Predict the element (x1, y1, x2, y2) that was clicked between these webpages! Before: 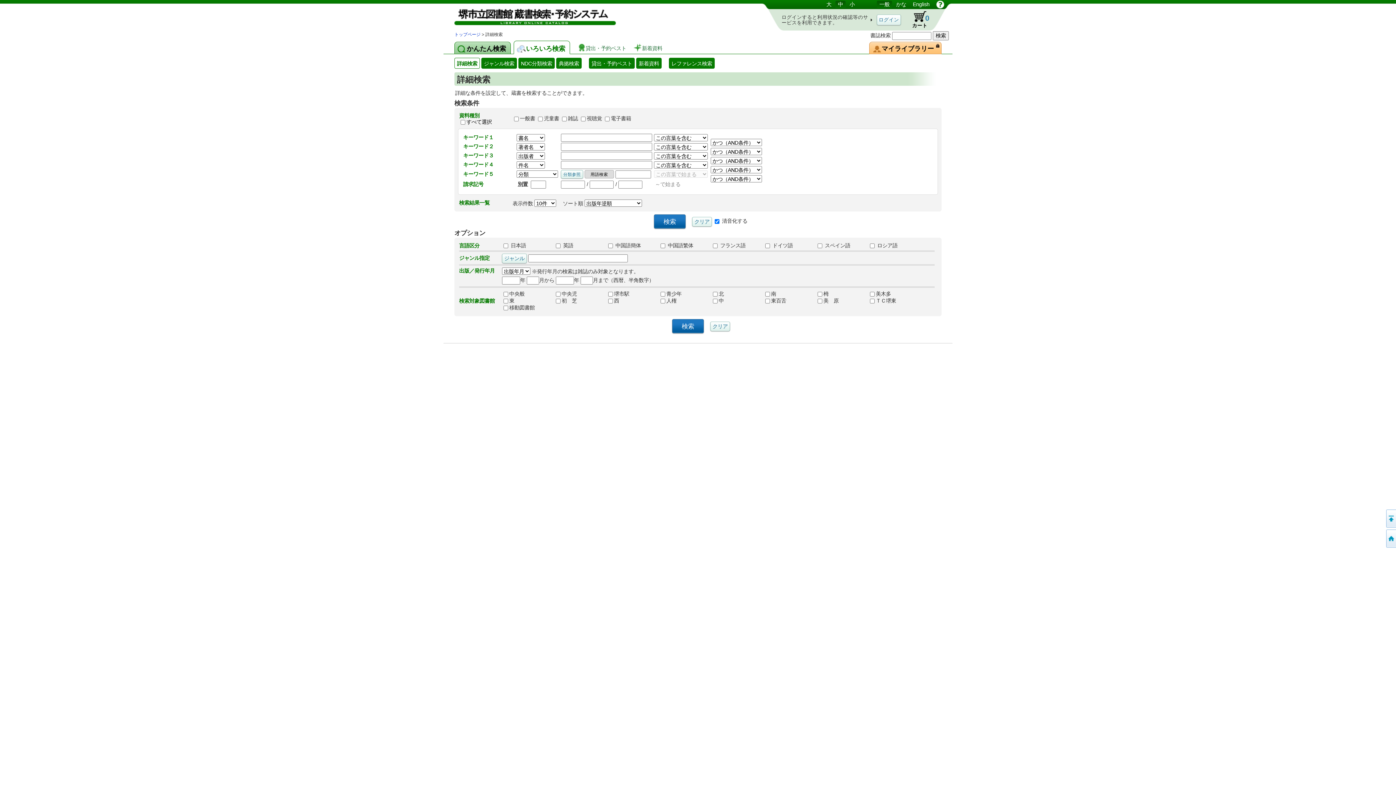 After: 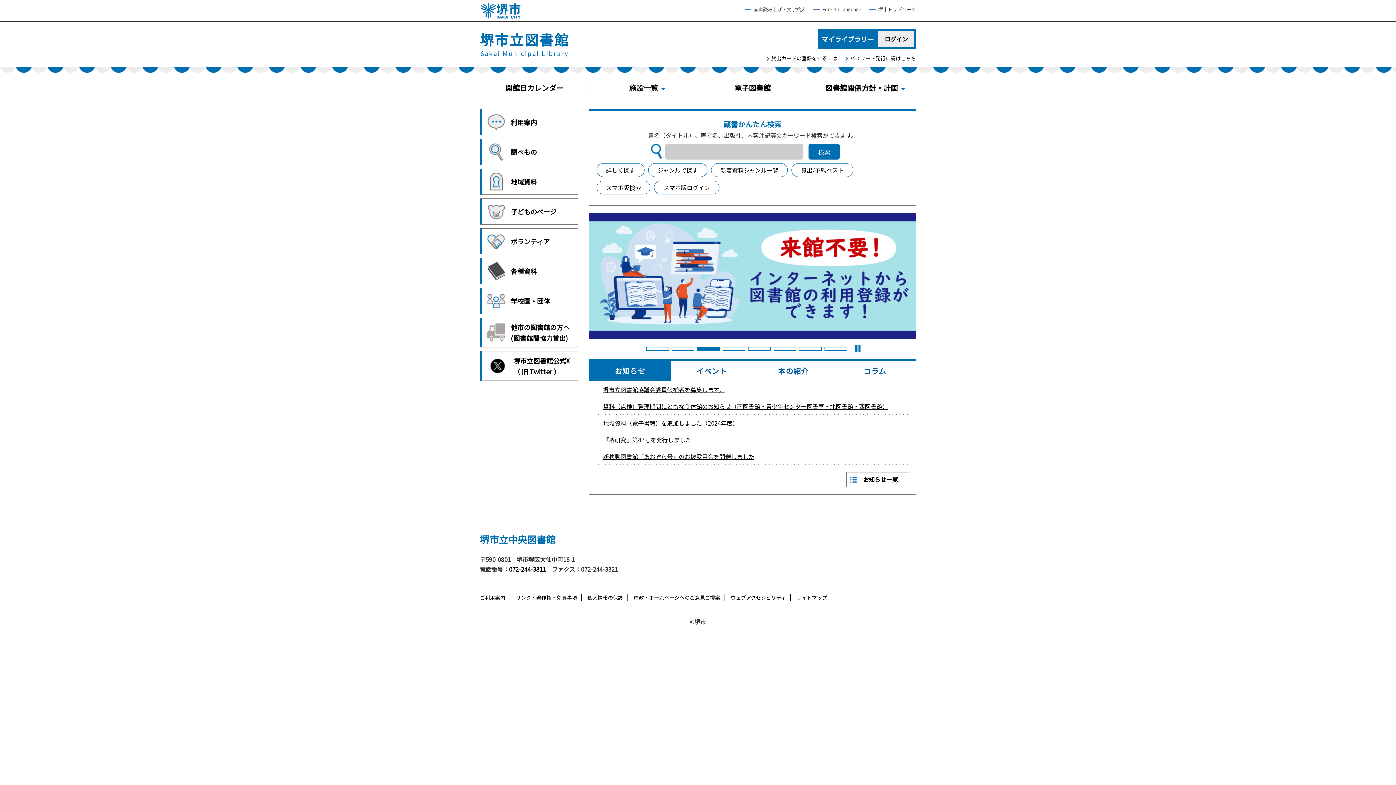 Action: label: トップページへ bbox: (1385, 529, 1396, 548)